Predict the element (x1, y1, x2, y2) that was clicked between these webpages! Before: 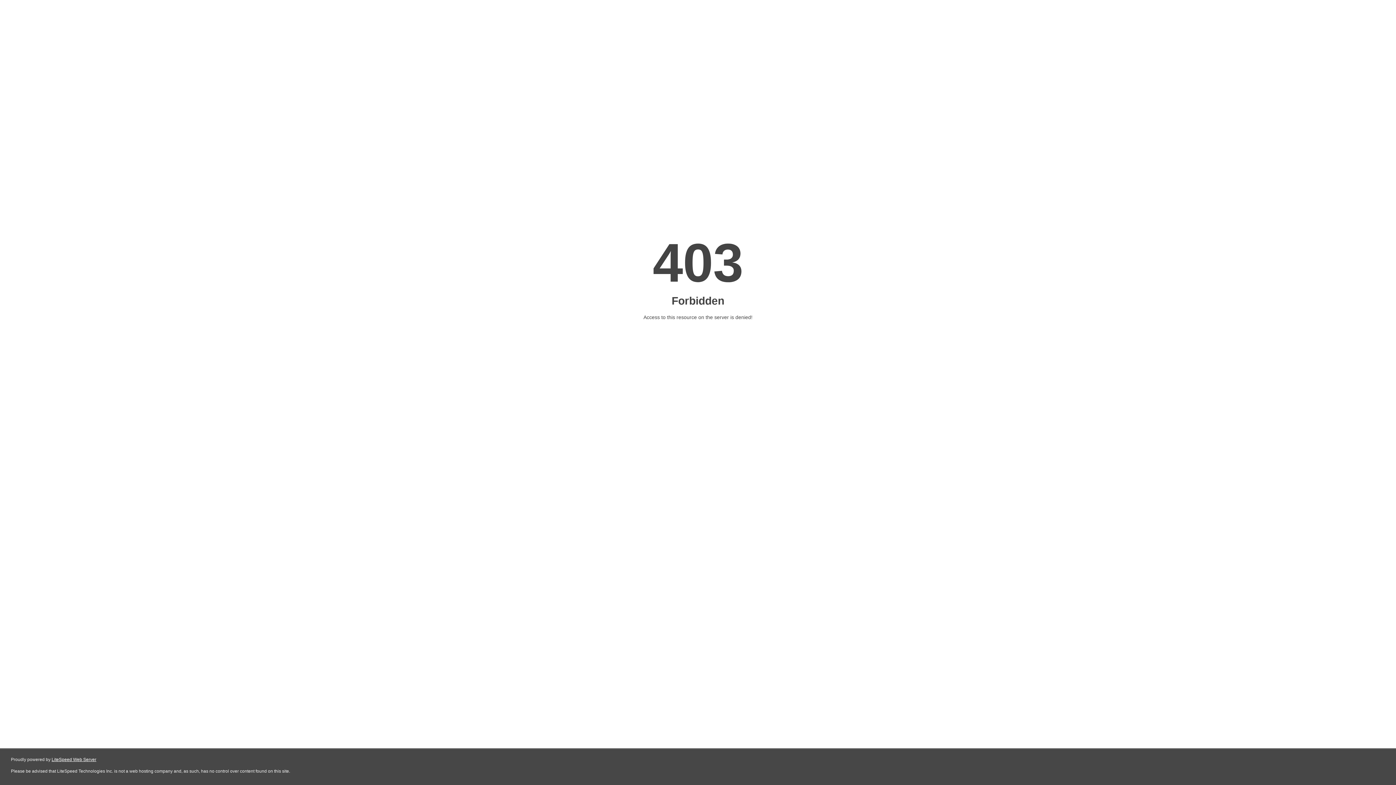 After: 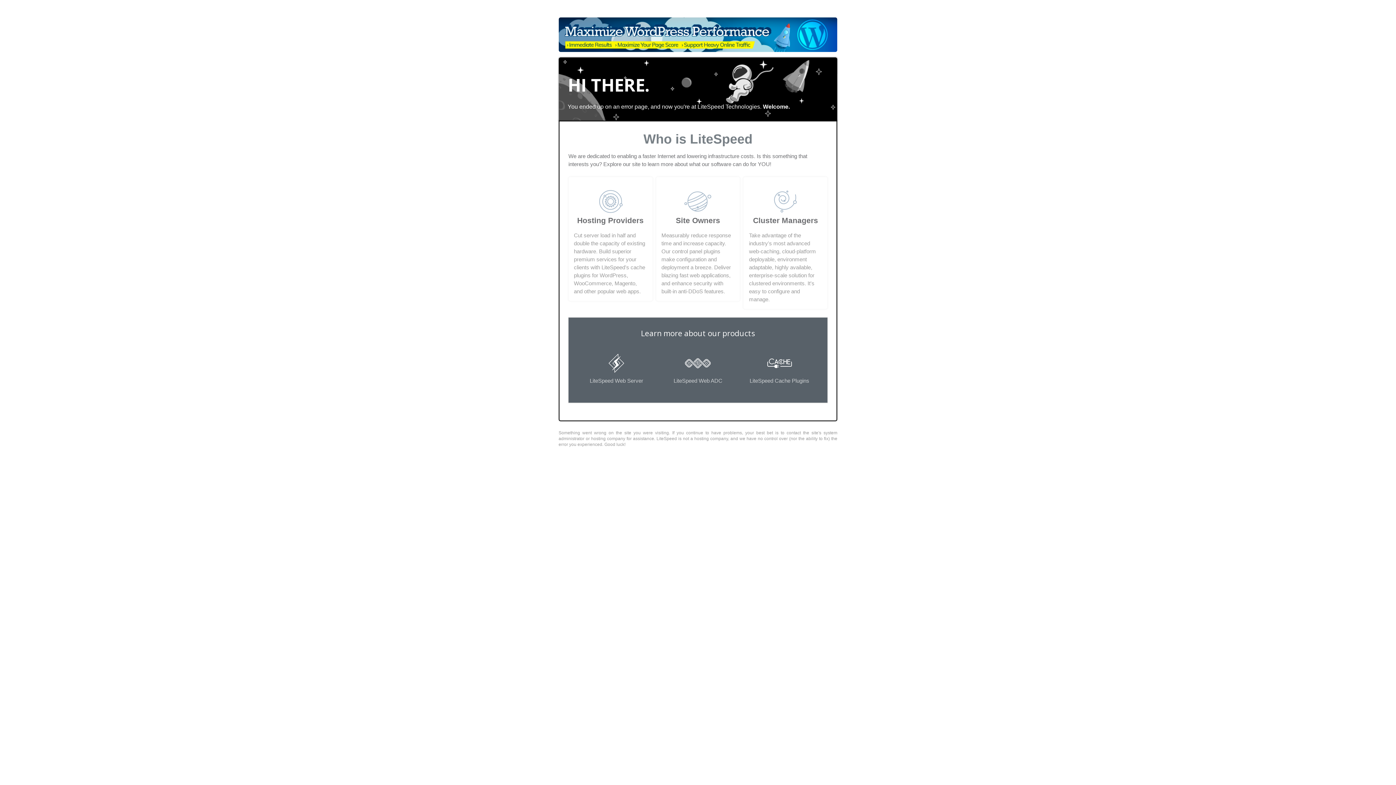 Action: label: LiteSpeed Web Server bbox: (51, 757, 96, 762)